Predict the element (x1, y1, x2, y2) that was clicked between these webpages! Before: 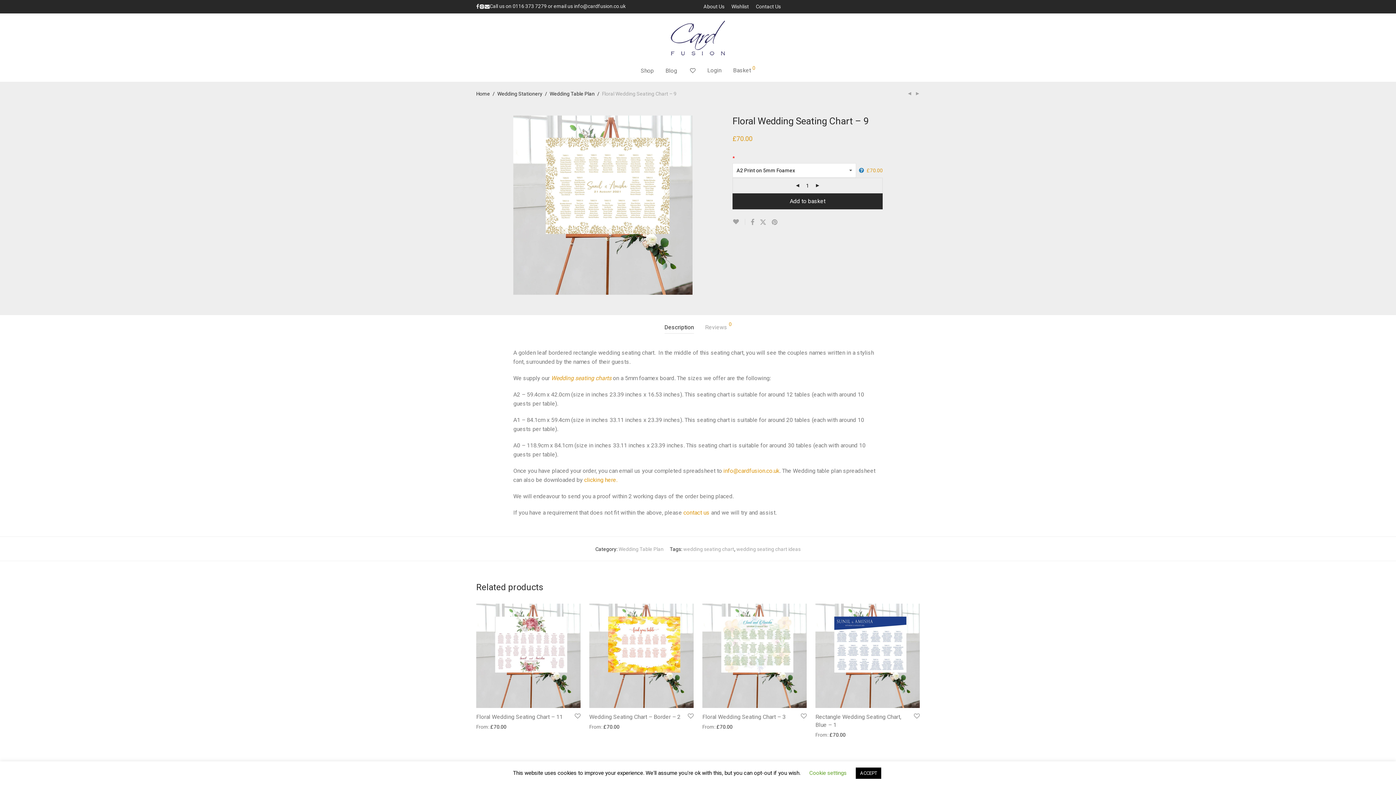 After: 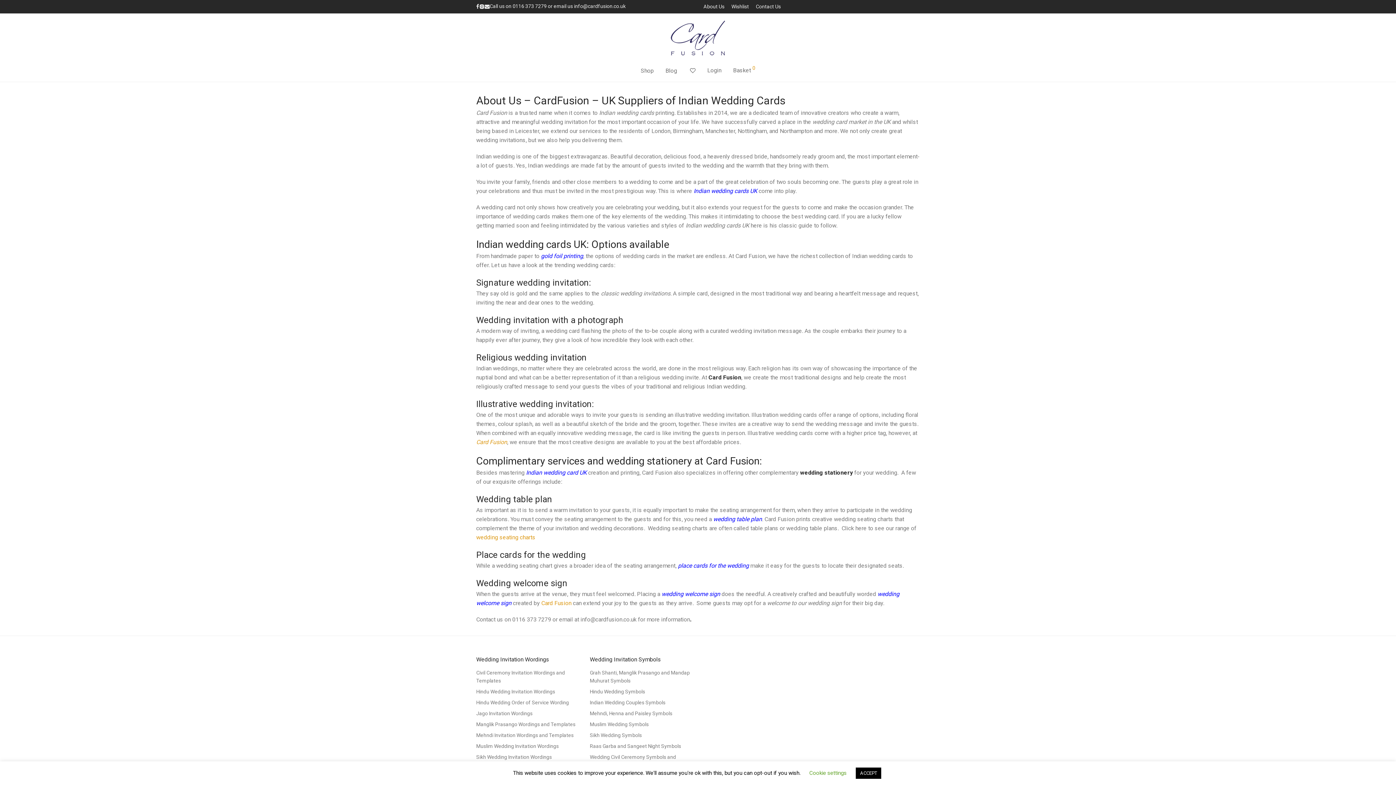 Action: label: Blog bbox: (659, 62, 683, 79)